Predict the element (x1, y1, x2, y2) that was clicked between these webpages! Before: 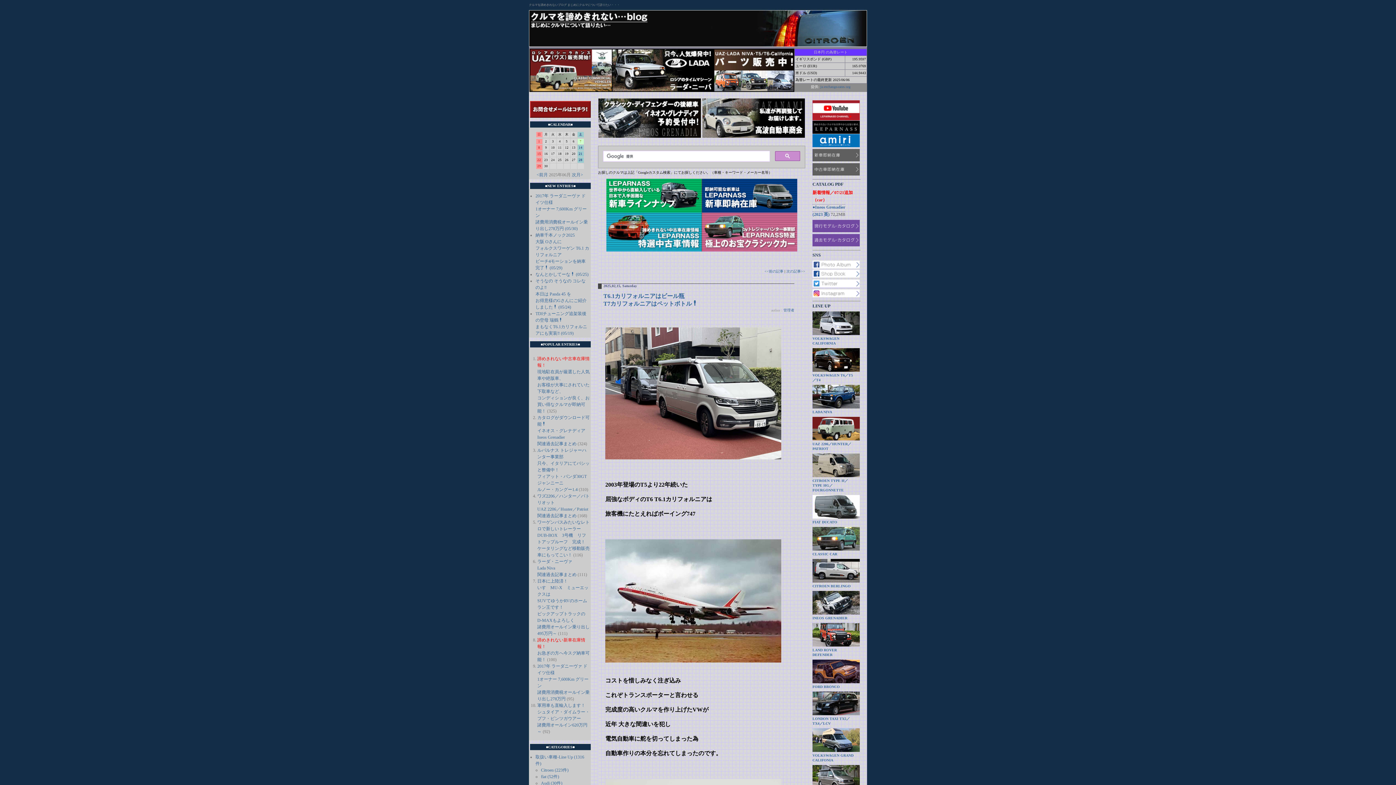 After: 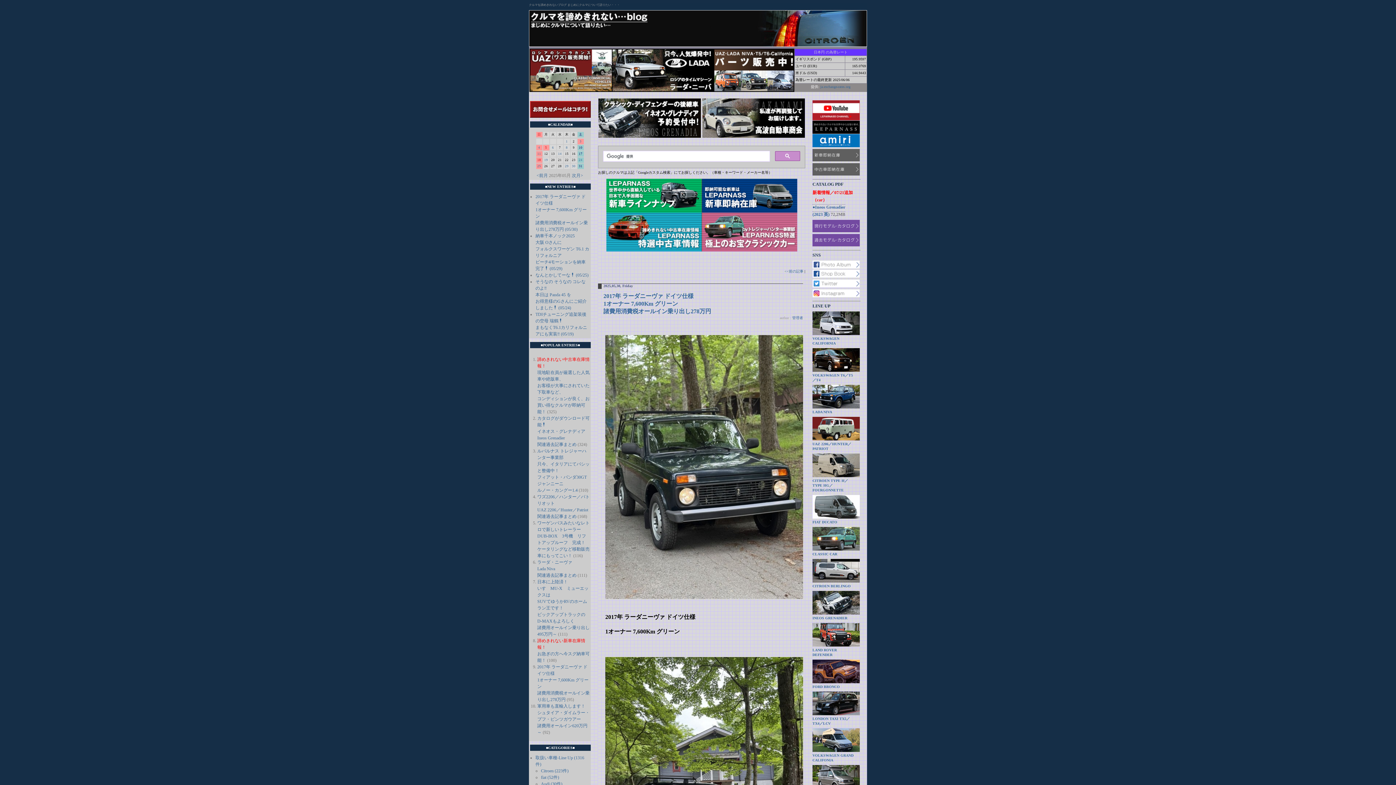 Action: bbox: (536, 172, 548, 177) label: <前月